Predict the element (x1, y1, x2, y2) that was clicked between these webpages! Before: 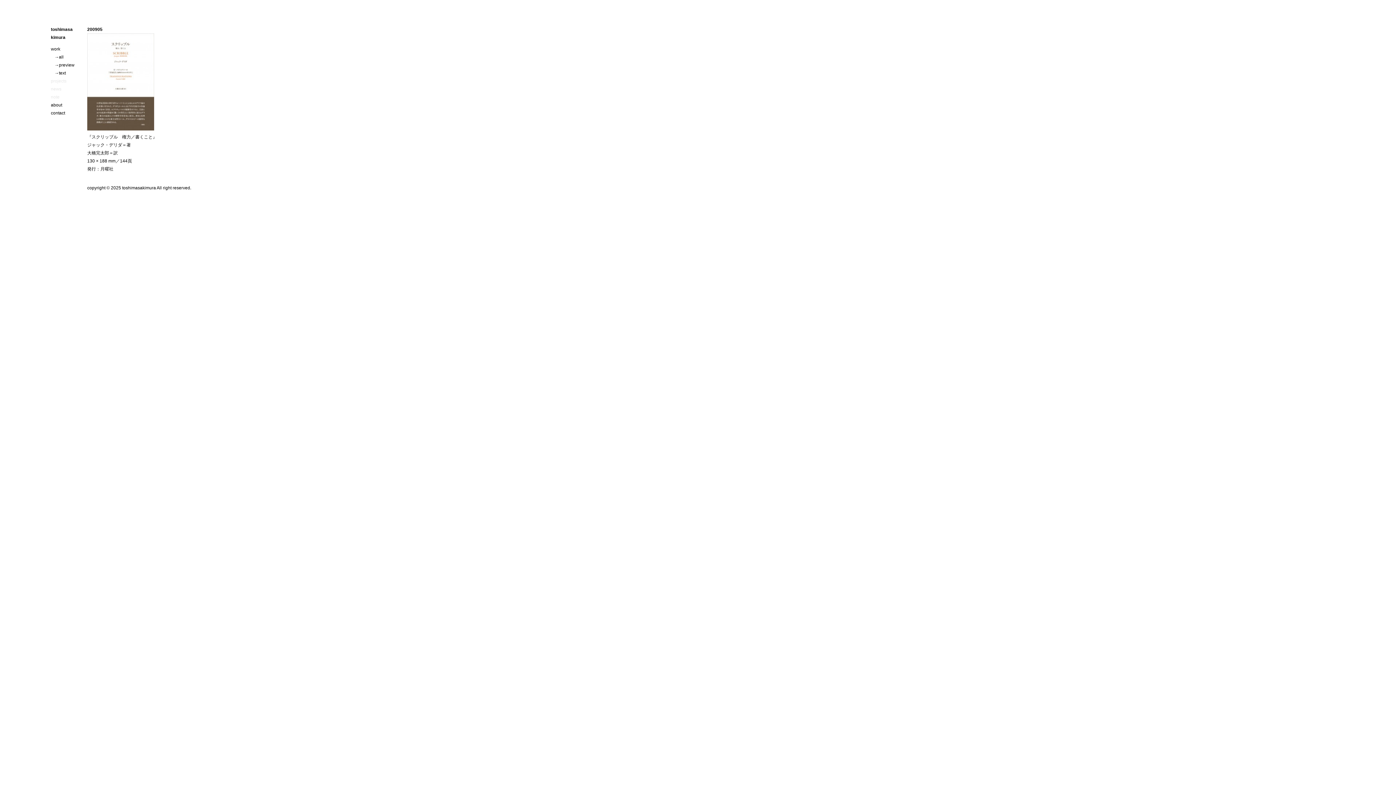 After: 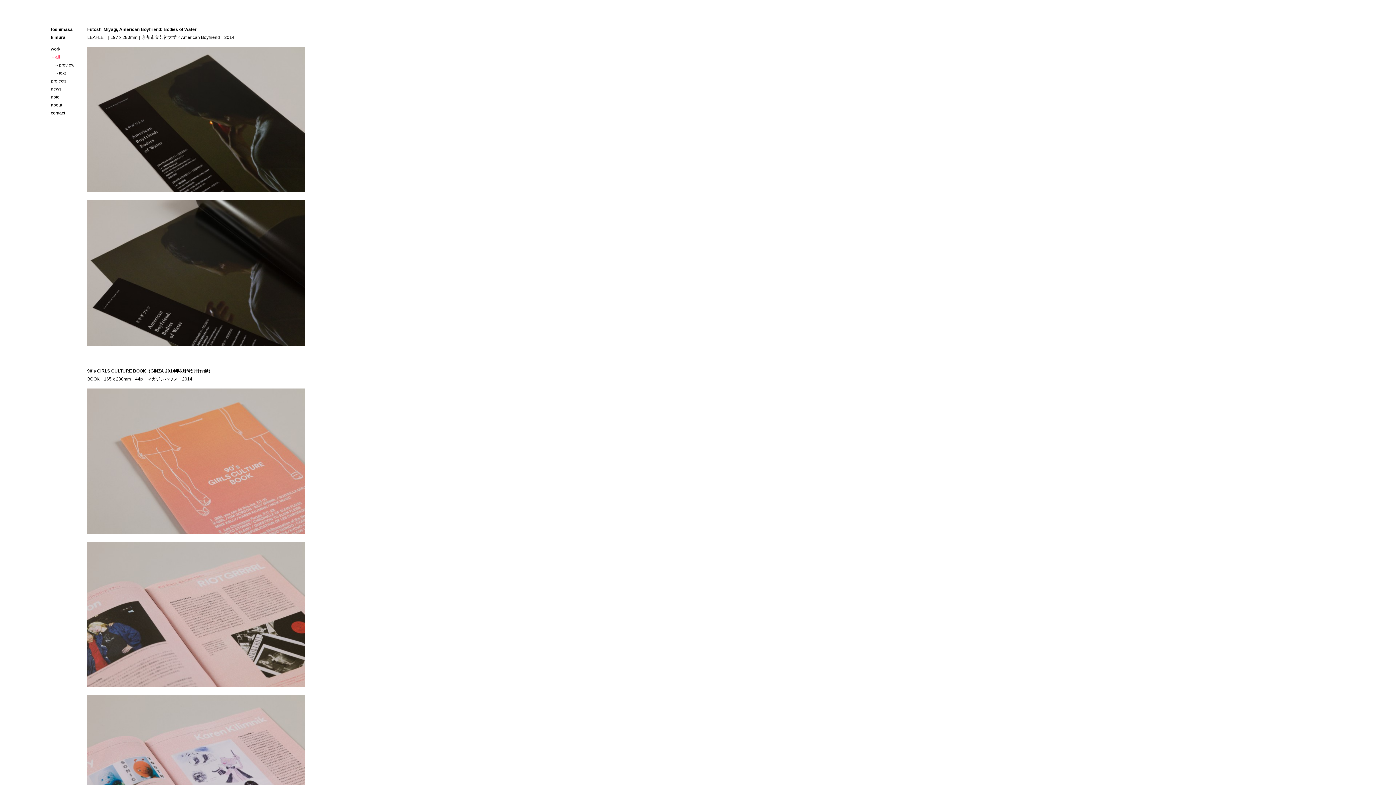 Action: label: →all bbox: (54, 54, 63, 59)